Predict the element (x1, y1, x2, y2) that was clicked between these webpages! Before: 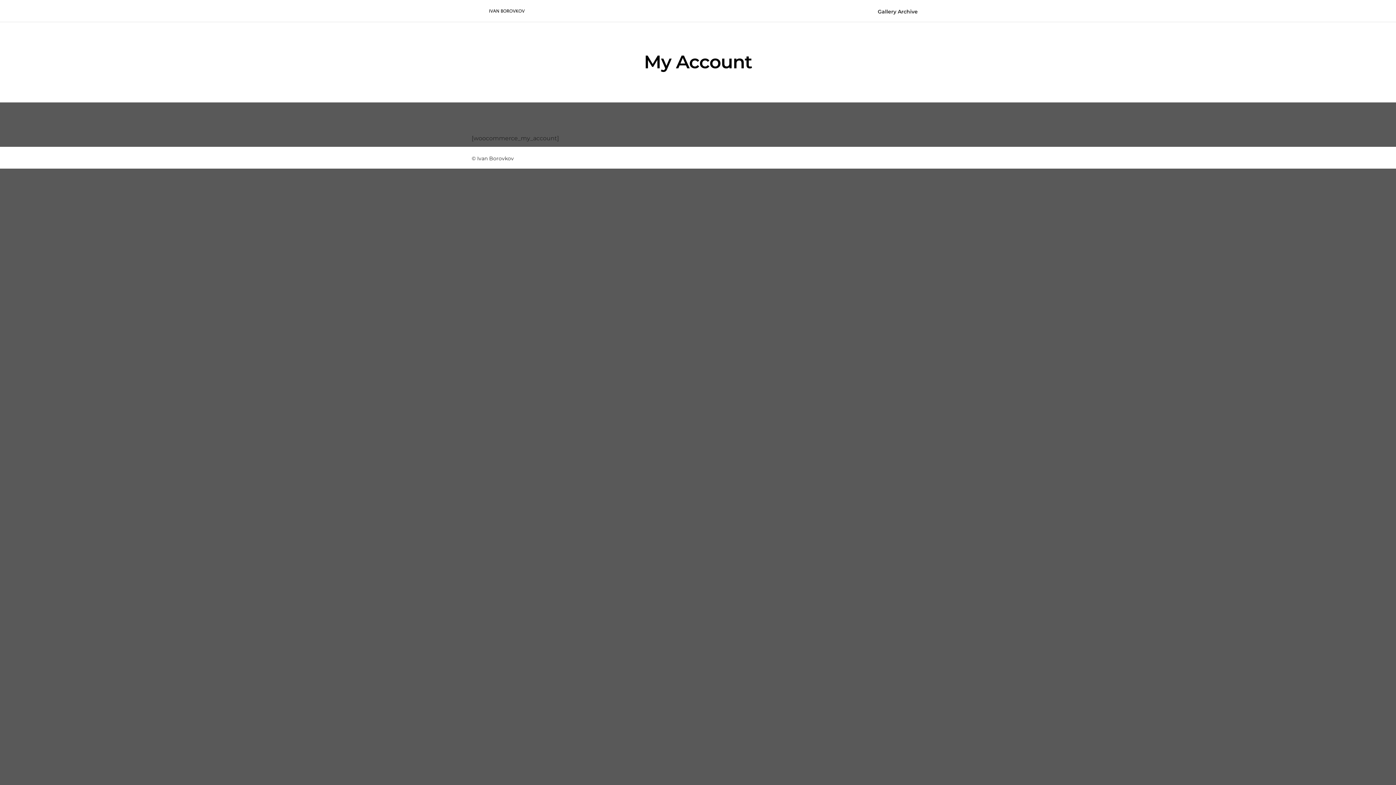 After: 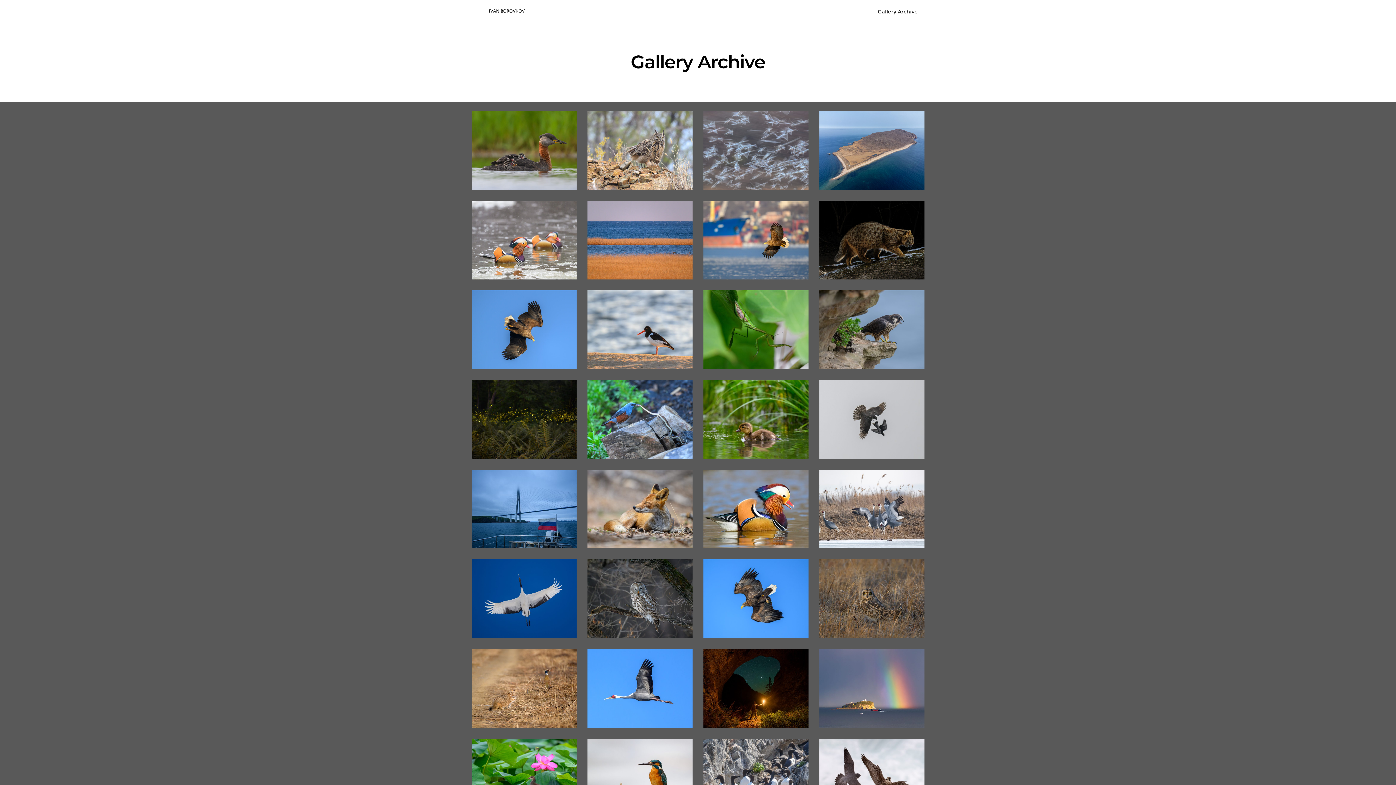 Action: label: Gallery Archive bbox: (873, 0, 922, 24)